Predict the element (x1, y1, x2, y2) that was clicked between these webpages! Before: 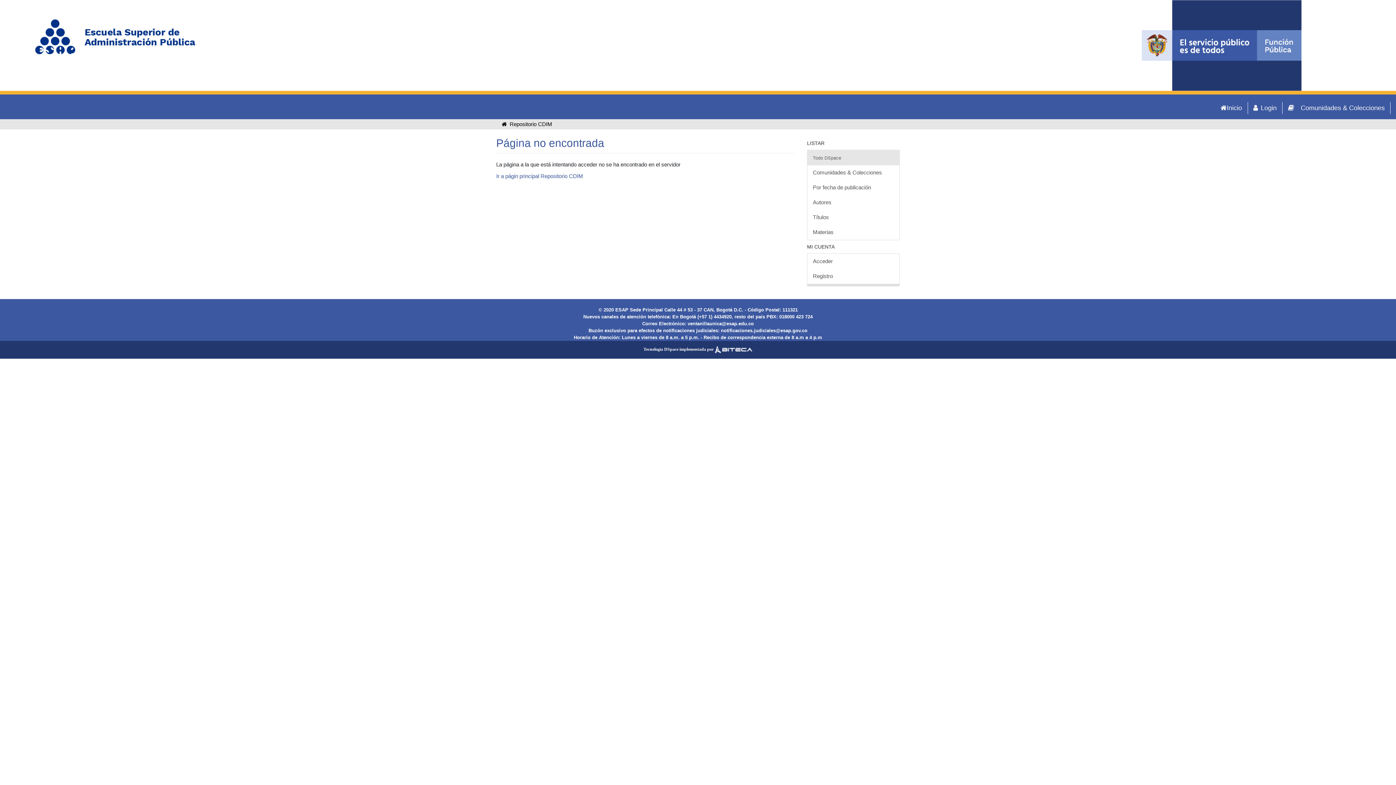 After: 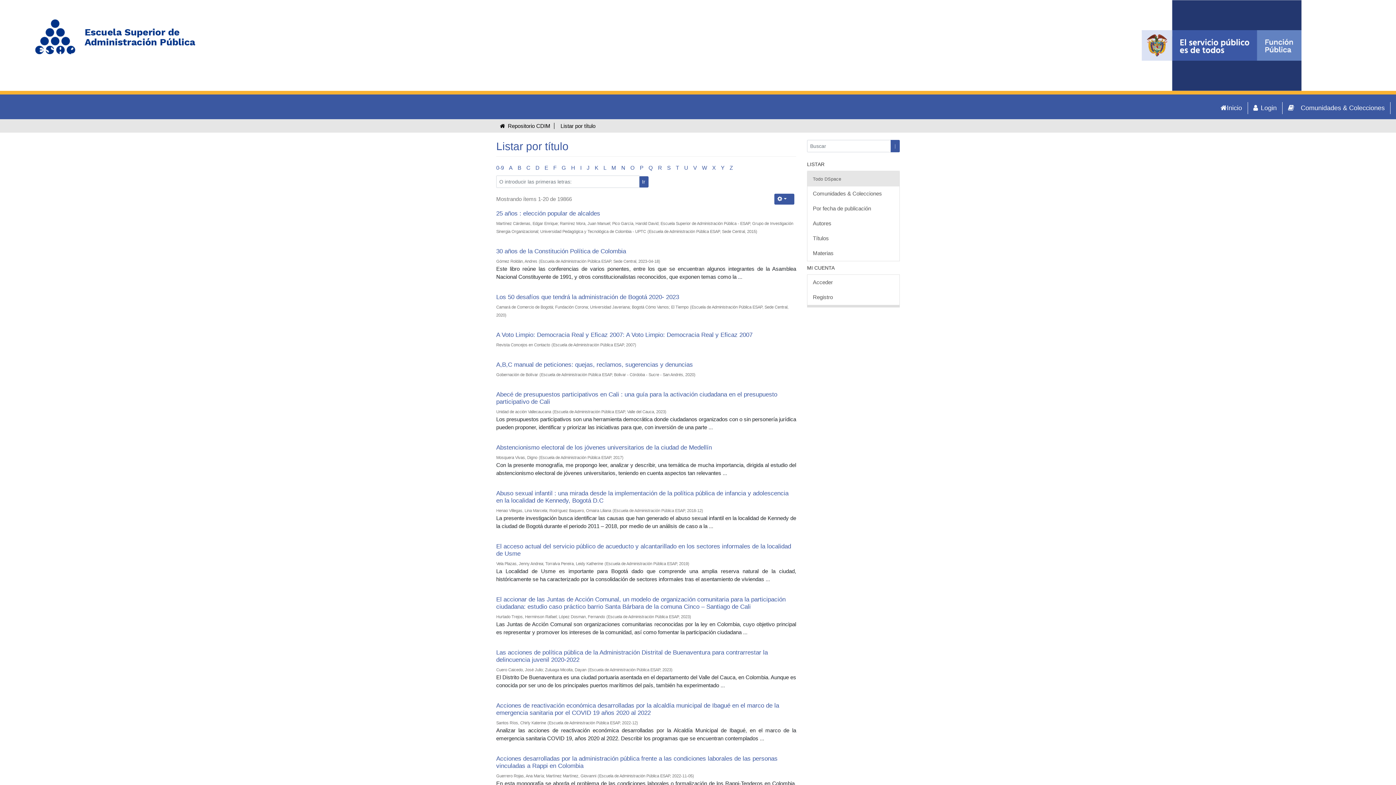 Action: bbox: (807, 209, 899, 225) label: Títulos